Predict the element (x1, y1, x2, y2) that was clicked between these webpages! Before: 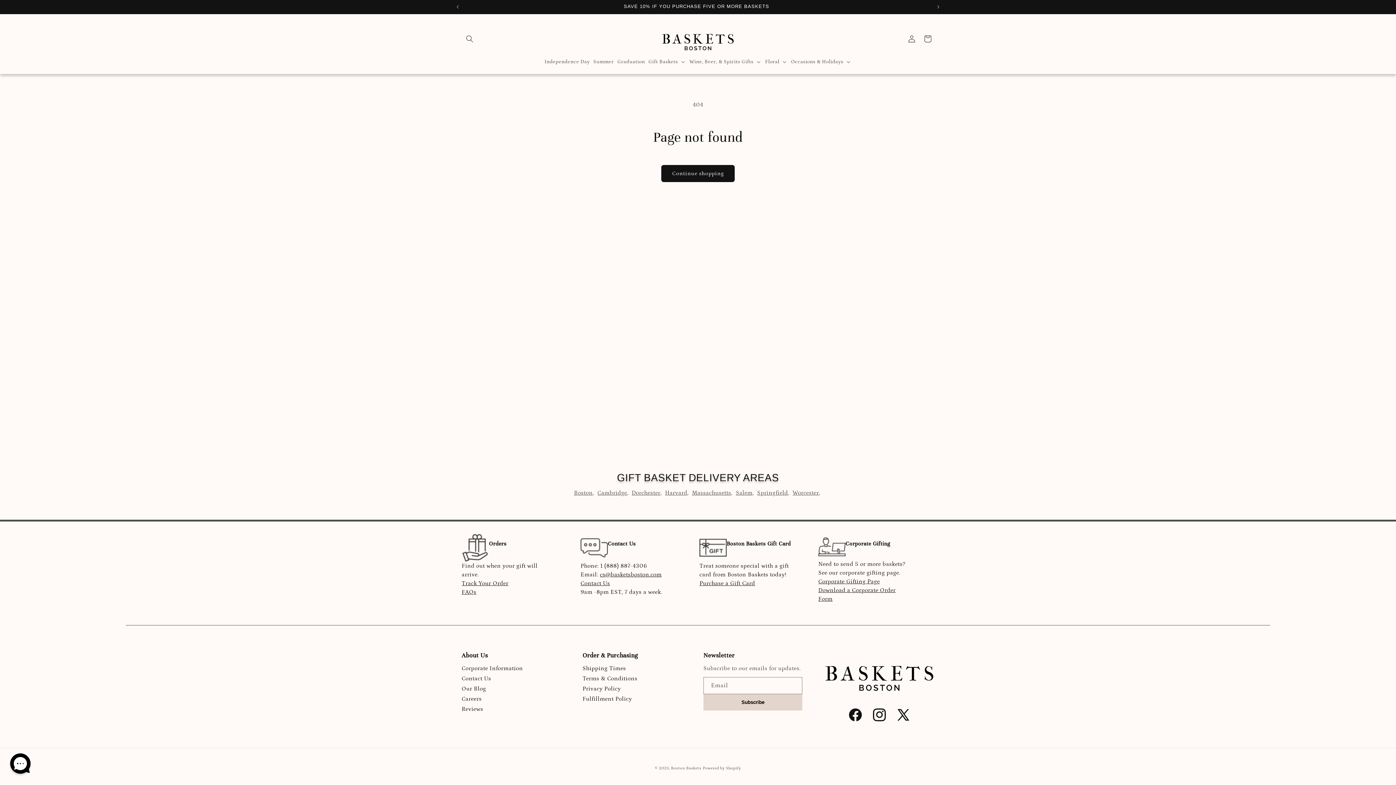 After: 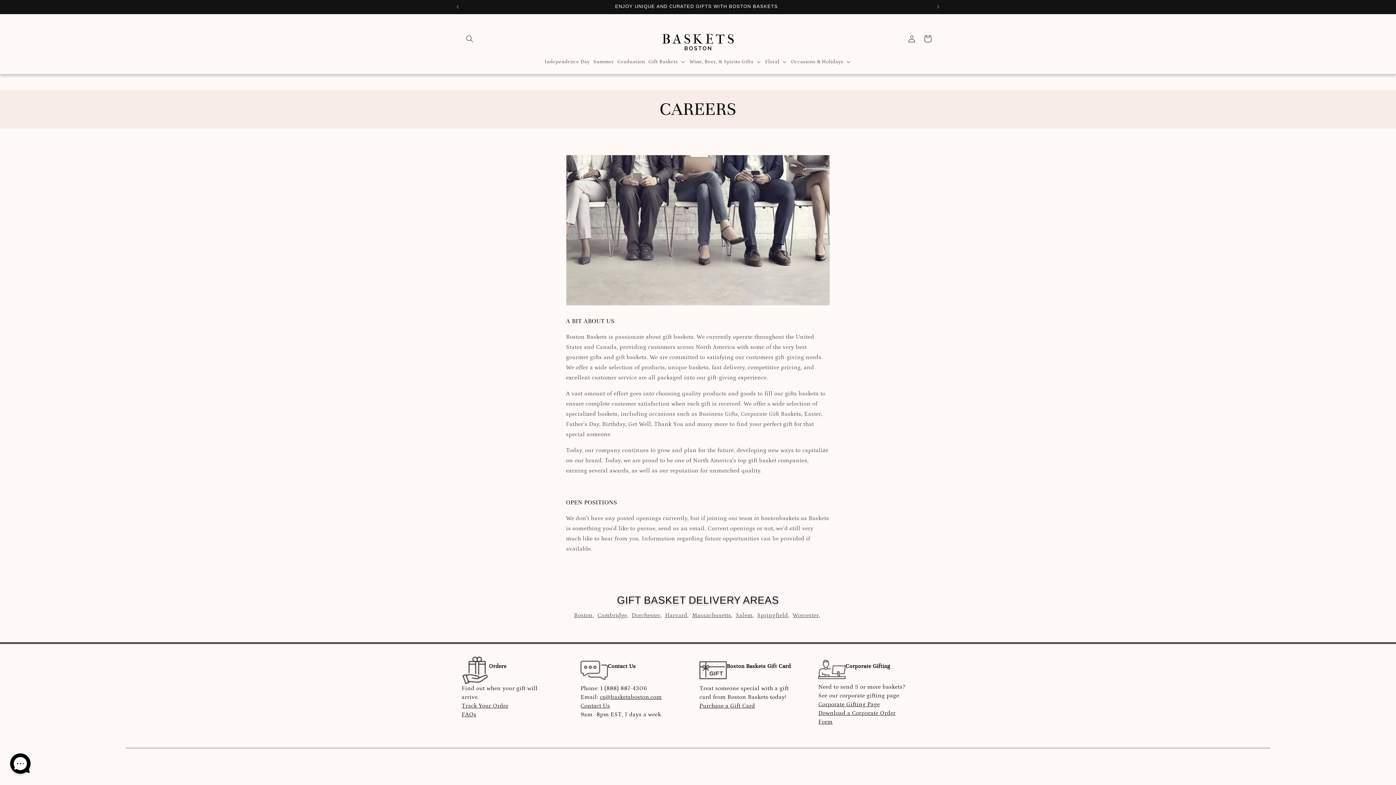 Action: label: Careers bbox: (461, 694, 481, 704)